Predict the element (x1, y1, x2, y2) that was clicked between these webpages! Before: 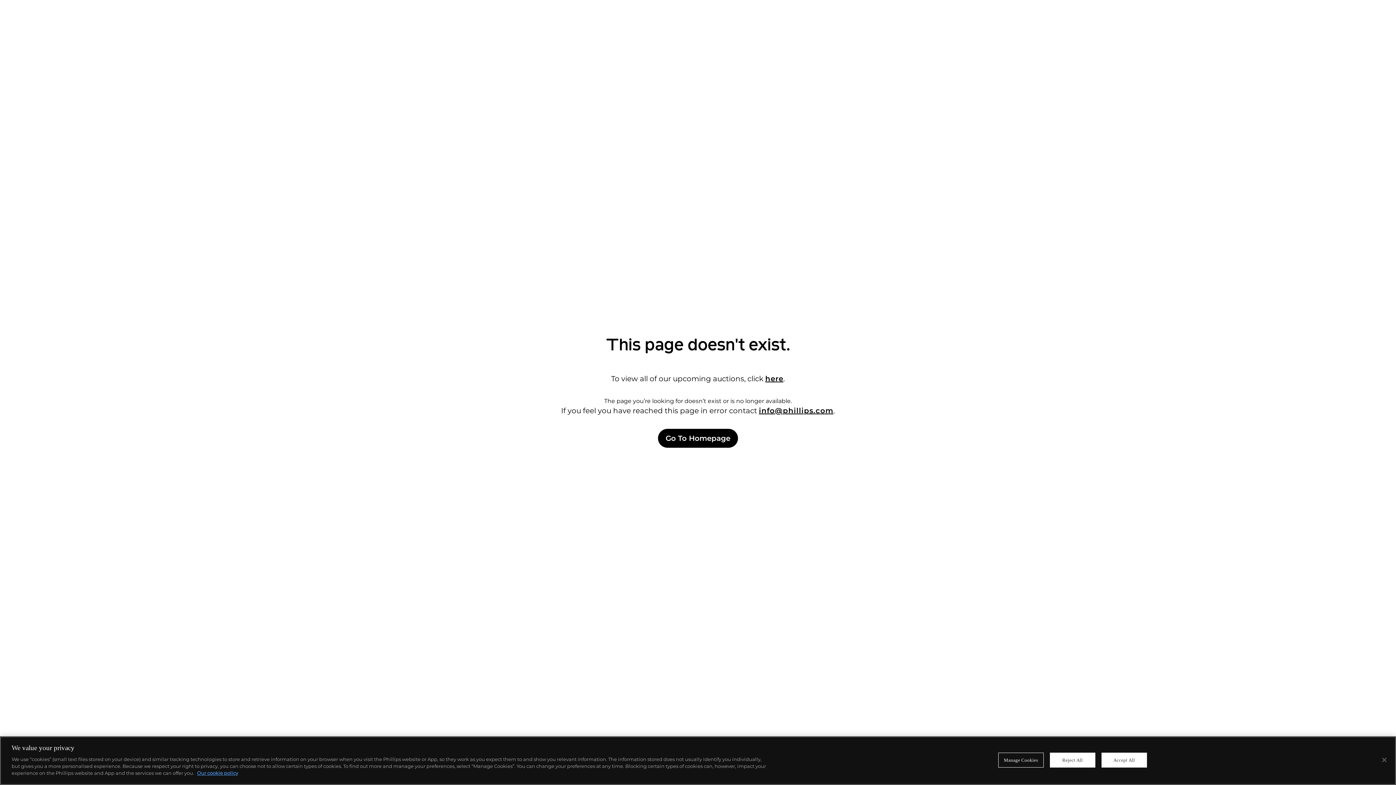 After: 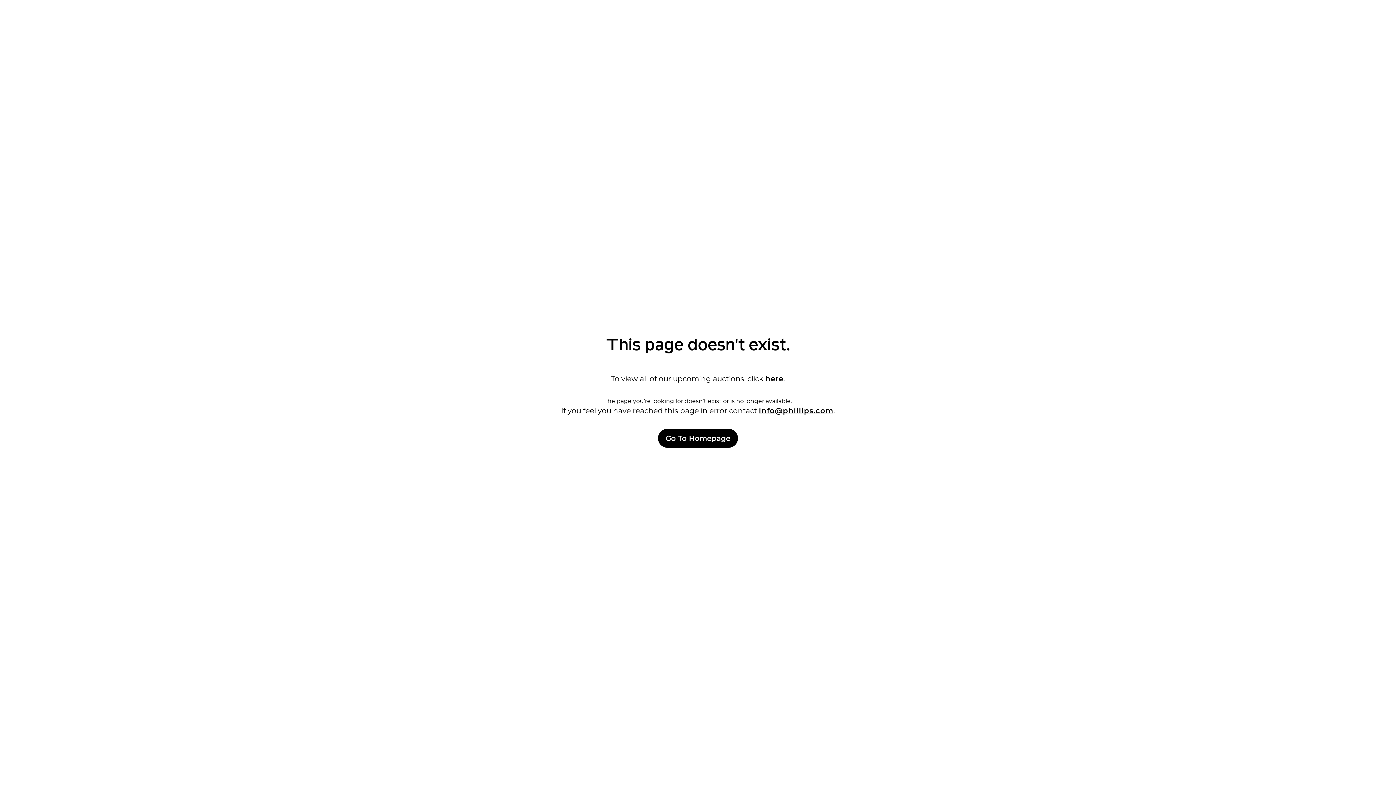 Action: label: Reject All bbox: (1050, 753, 1095, 768)